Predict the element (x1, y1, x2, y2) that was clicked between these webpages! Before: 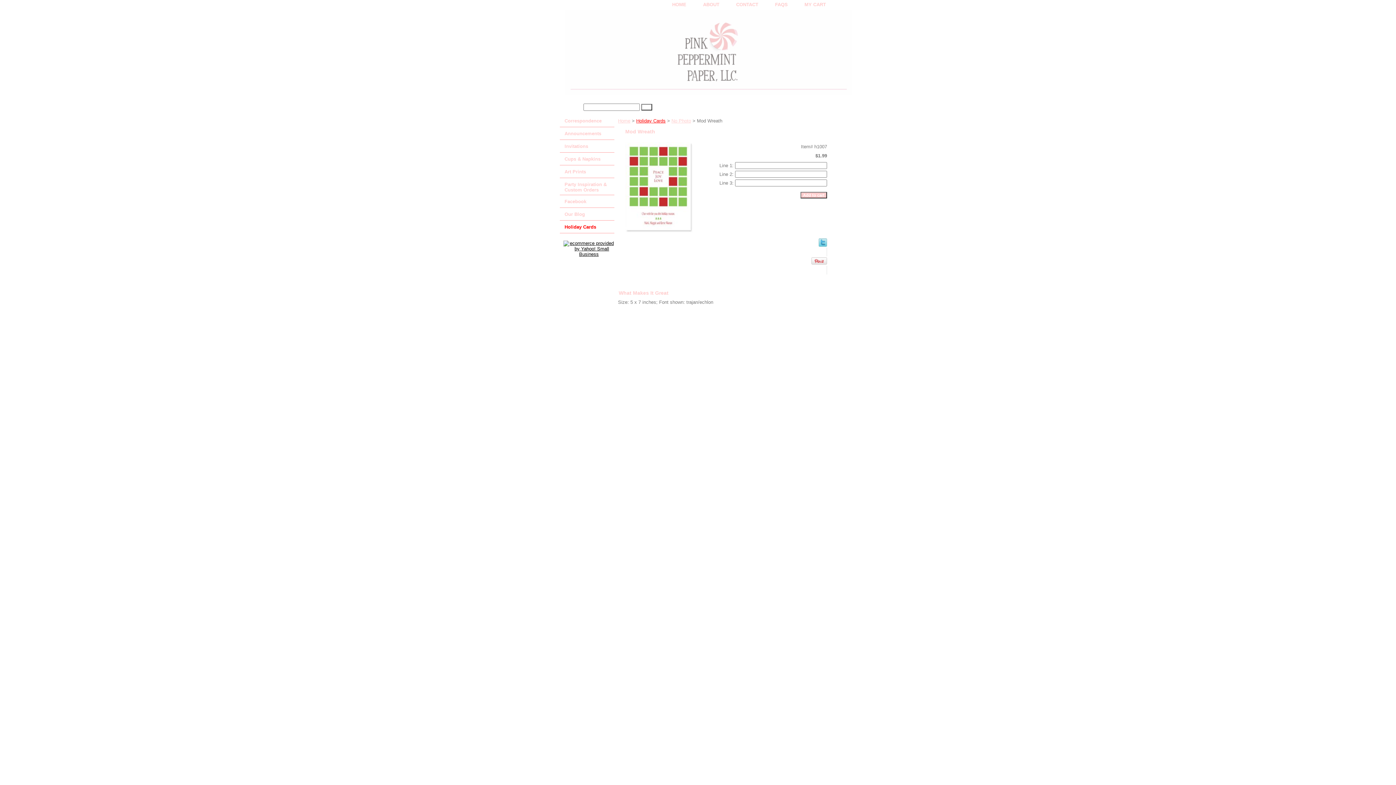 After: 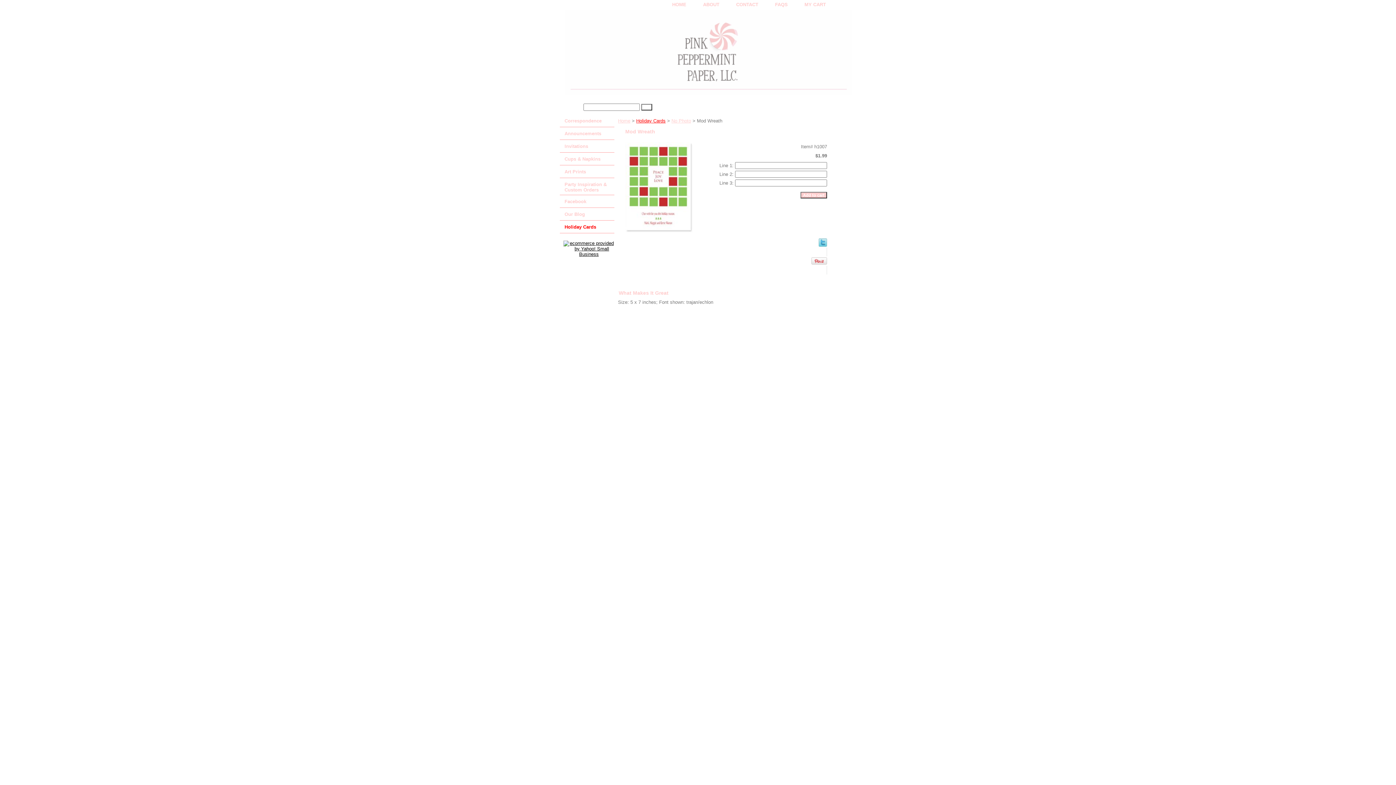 Action: label: CONTACT bbox: (687, 321, 706, 325)